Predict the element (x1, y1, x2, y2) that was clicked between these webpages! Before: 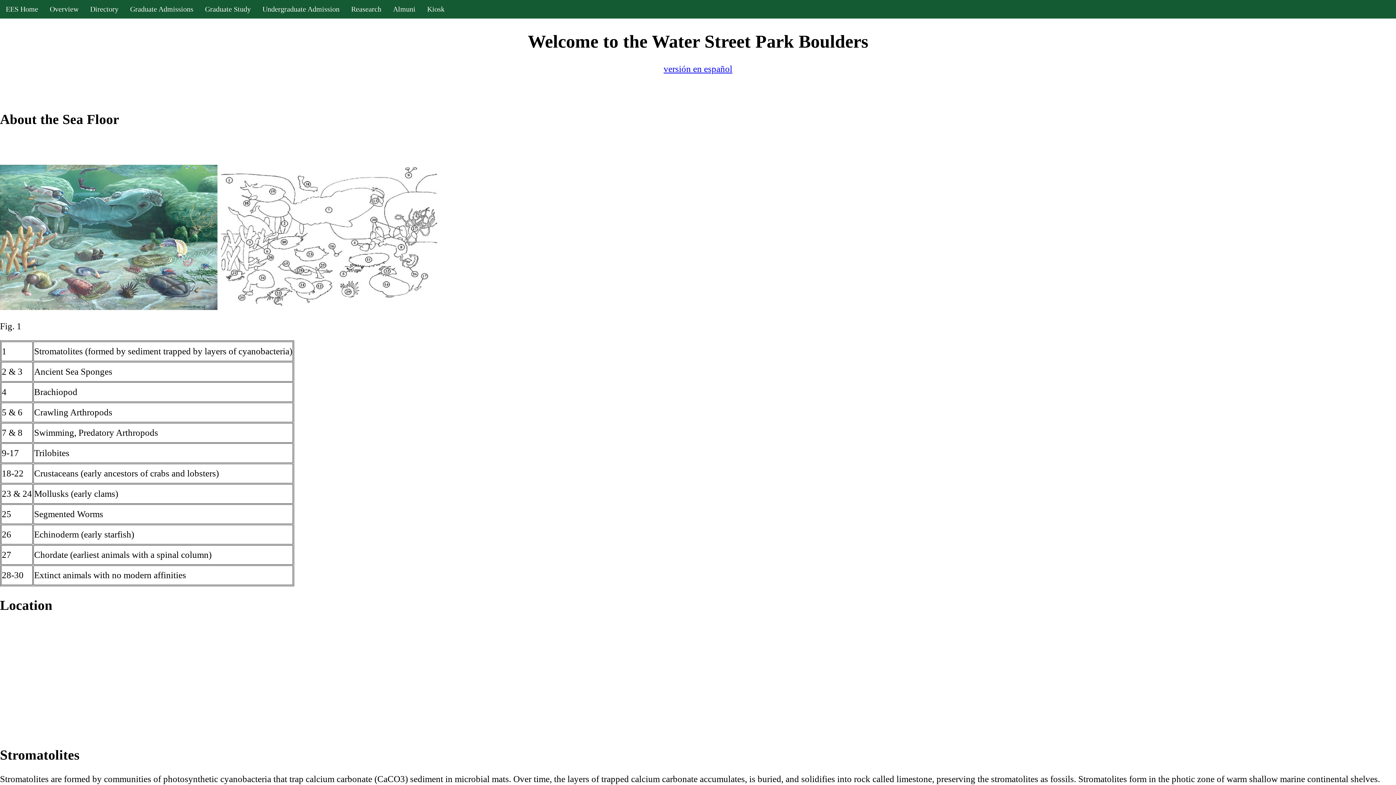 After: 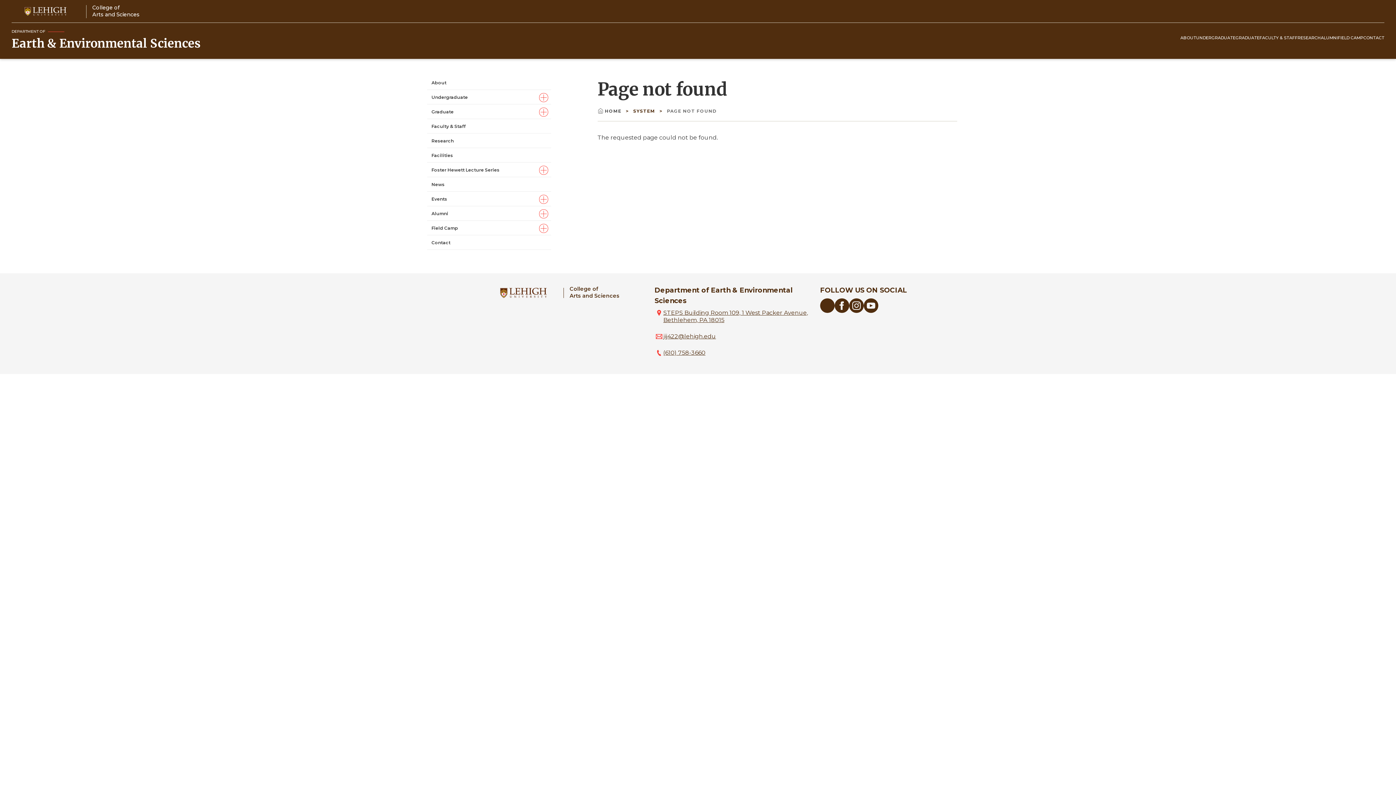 Action: label: Undergraduate Admission bbox: (256, 0, 345, 18)